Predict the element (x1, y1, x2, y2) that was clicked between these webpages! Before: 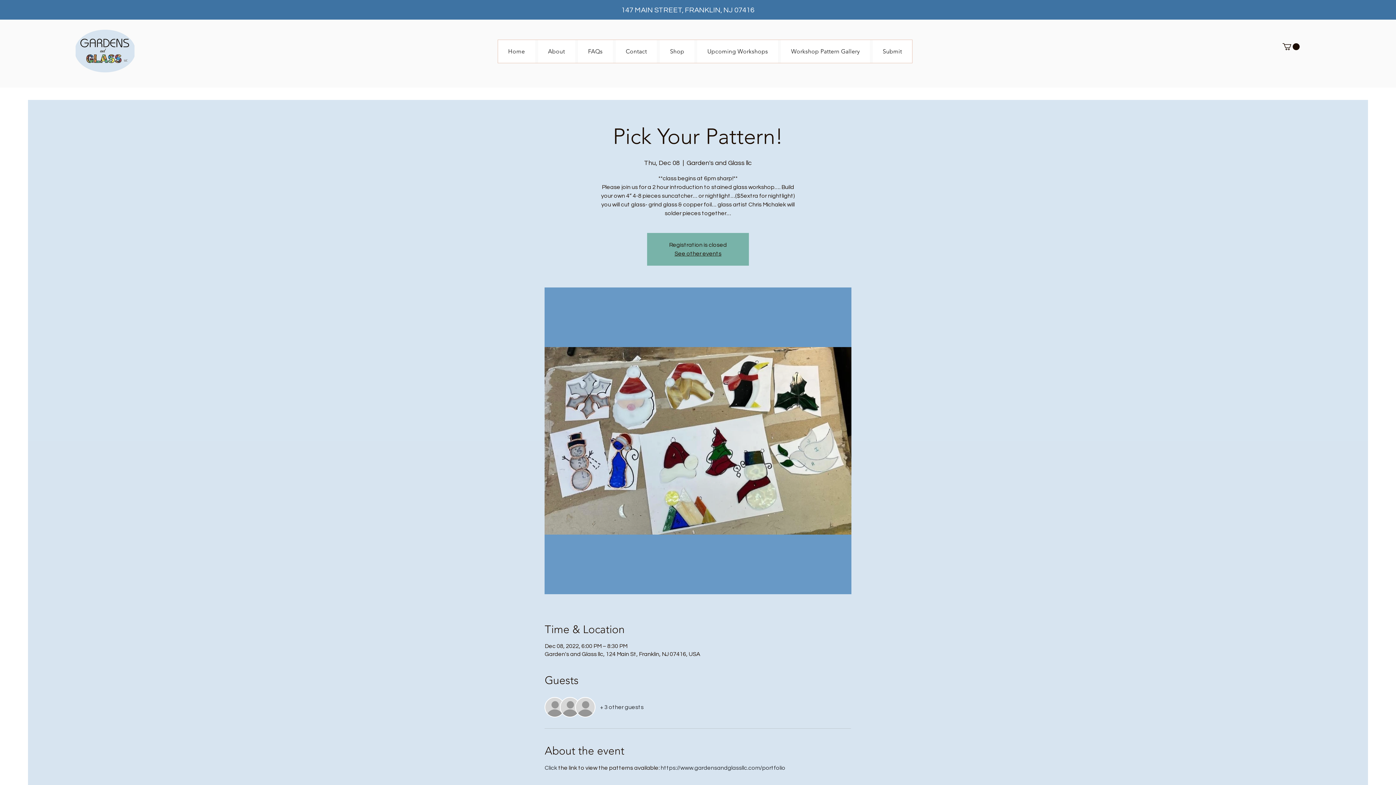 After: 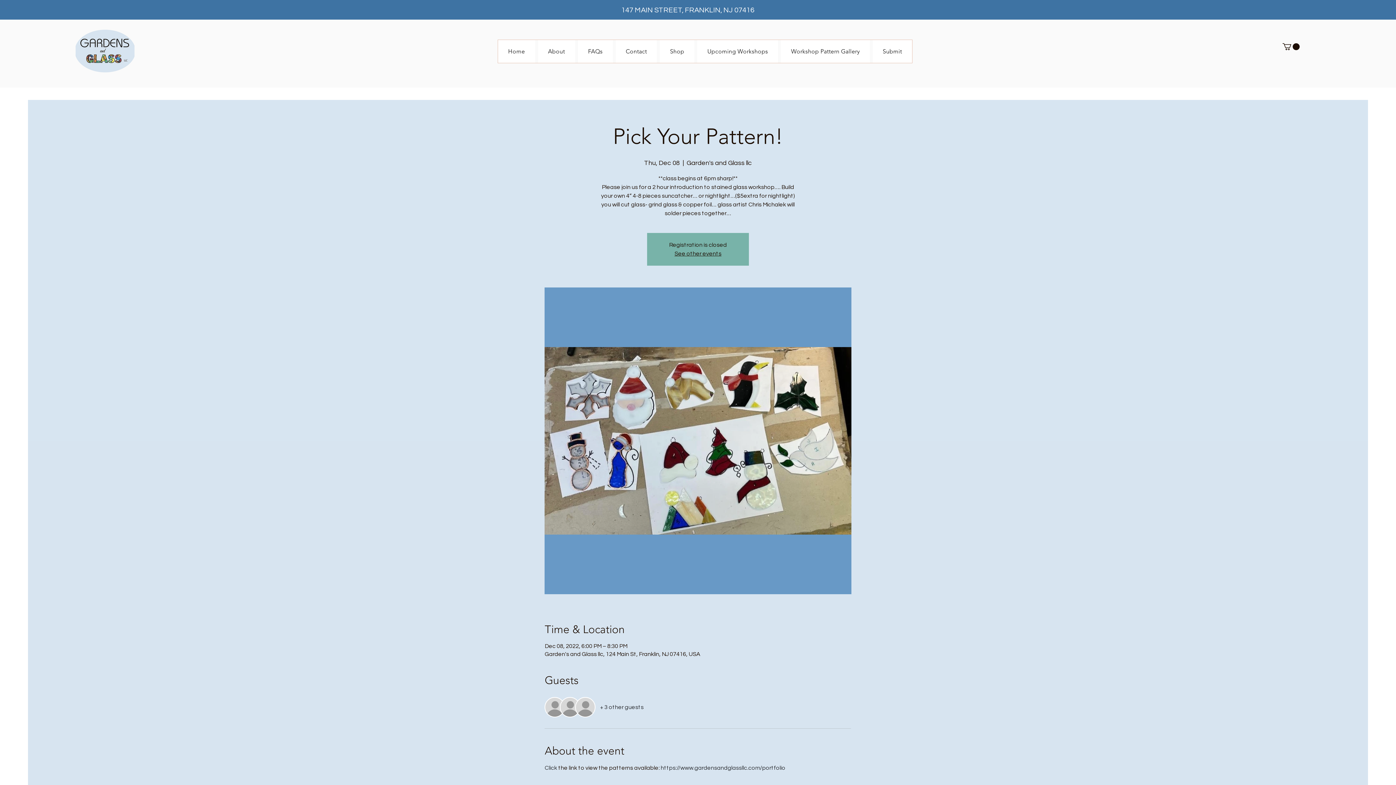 Action: bbox: (1282, 43, 1299, 50)